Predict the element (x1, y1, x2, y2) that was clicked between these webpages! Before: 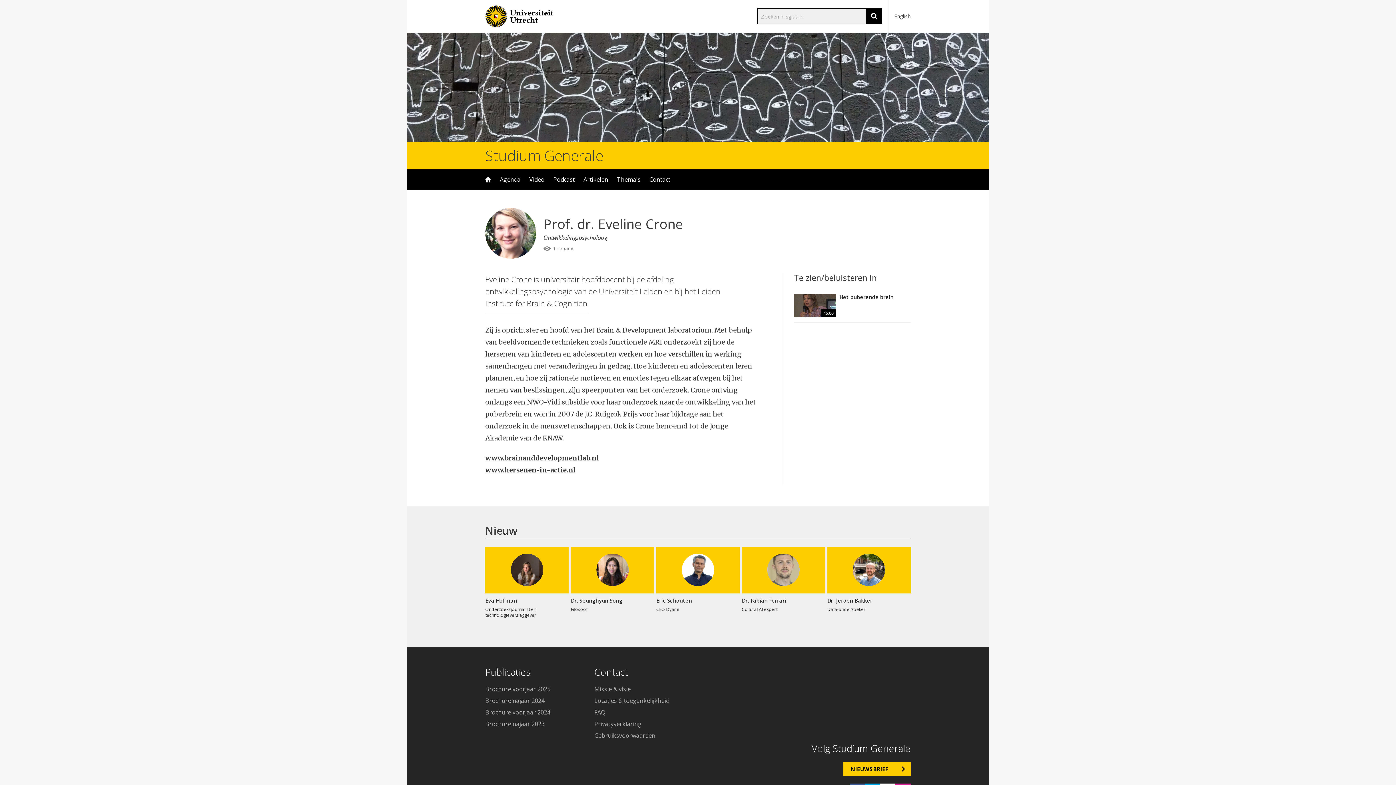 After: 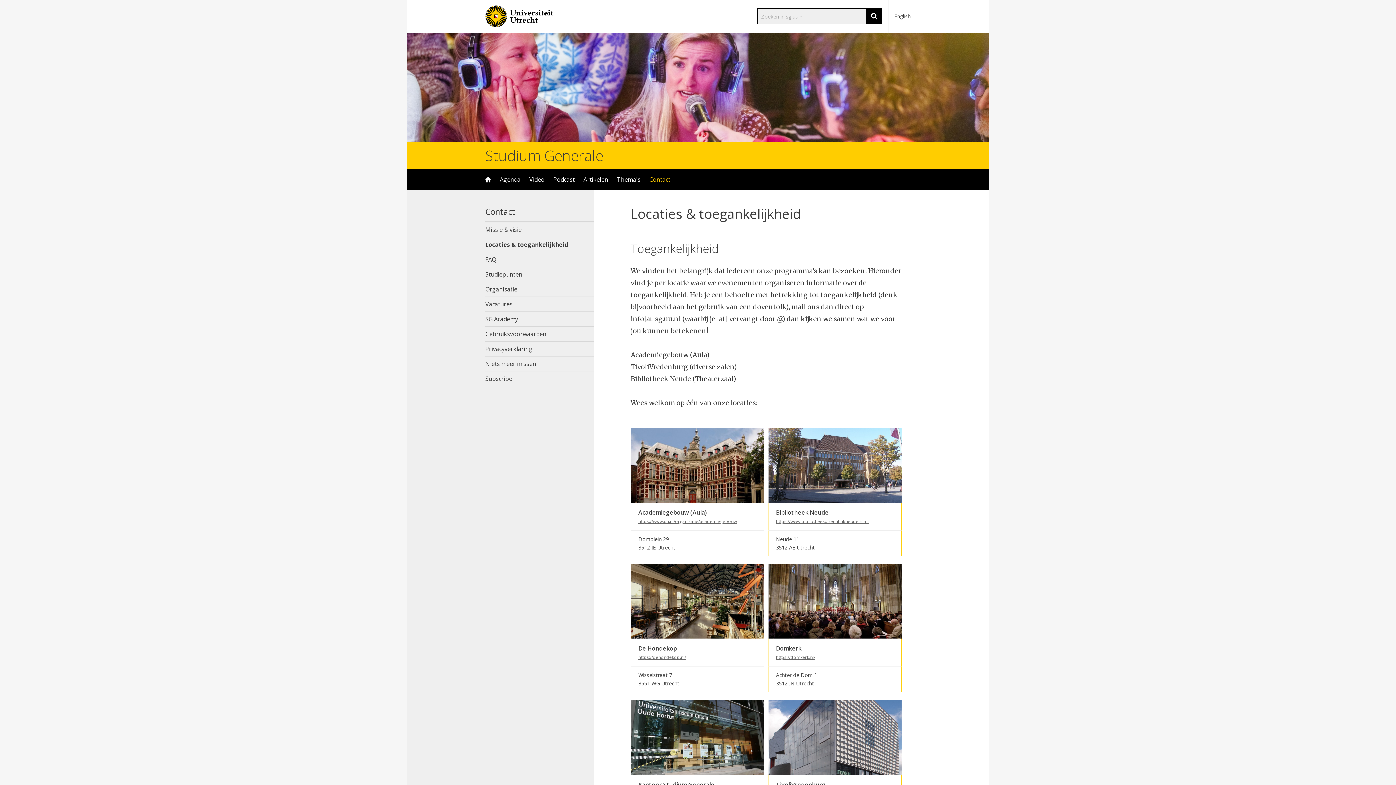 Action: bbox: (594, 697, 692, 704) label: Locaties & toegankelijkheid